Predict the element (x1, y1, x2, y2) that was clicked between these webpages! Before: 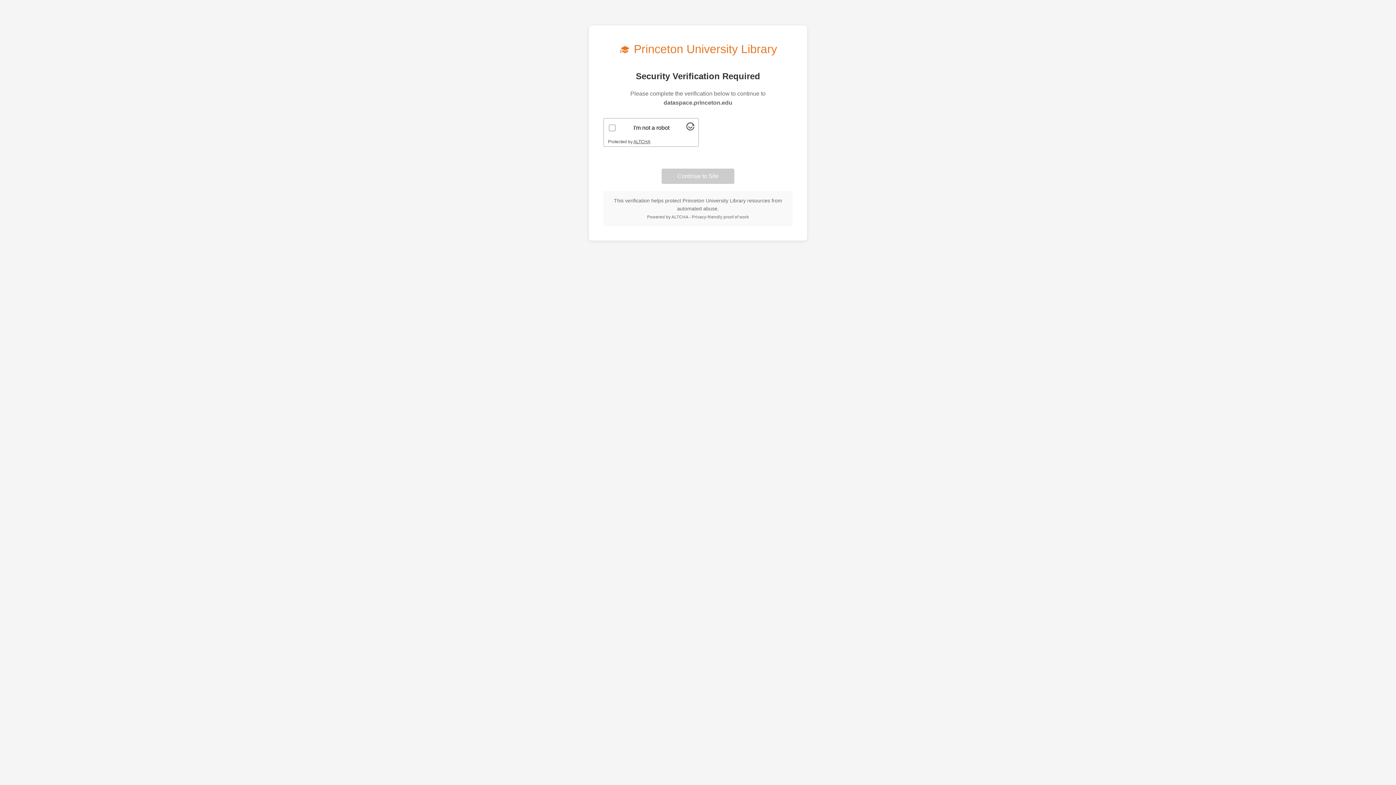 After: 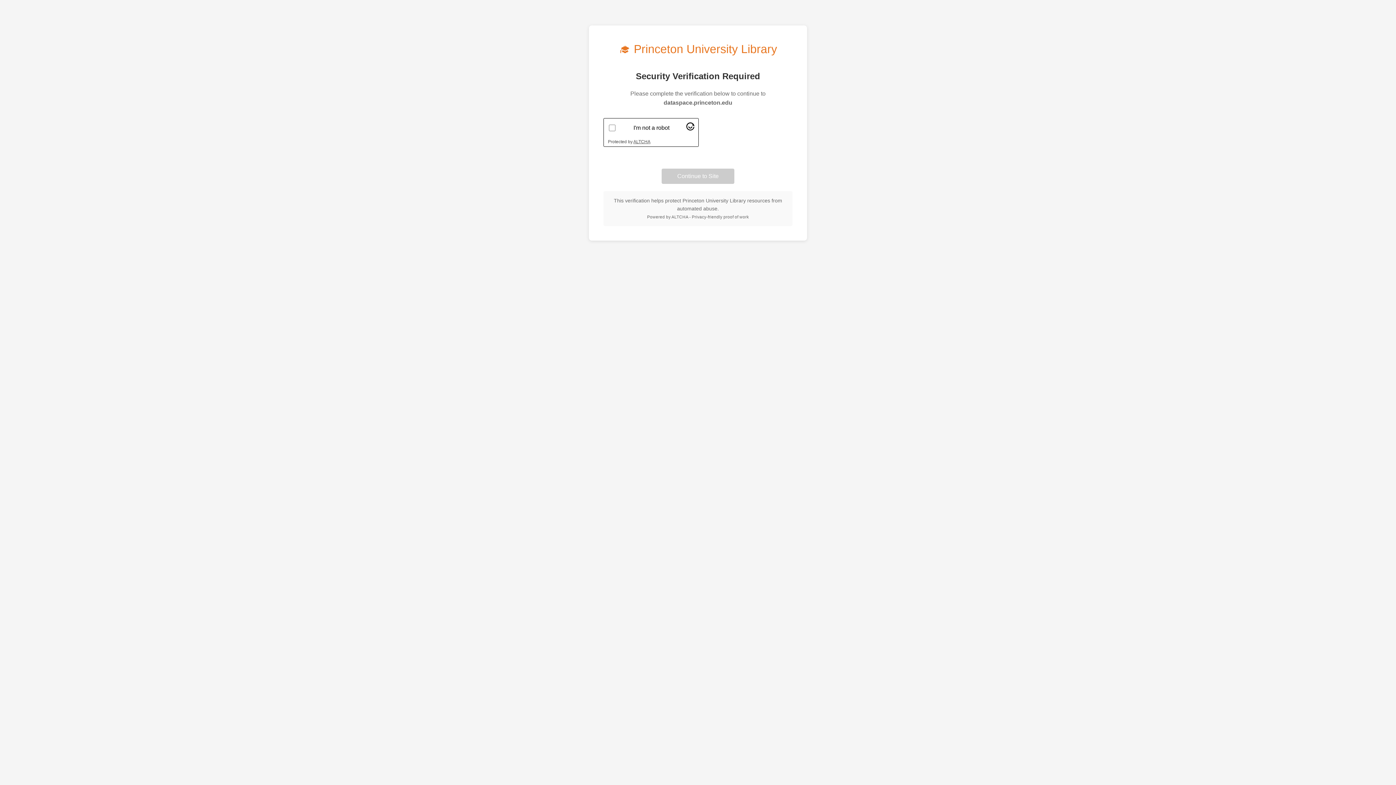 Action: bbox: (686, 125, 694, 131) label: Visit Altcha.org